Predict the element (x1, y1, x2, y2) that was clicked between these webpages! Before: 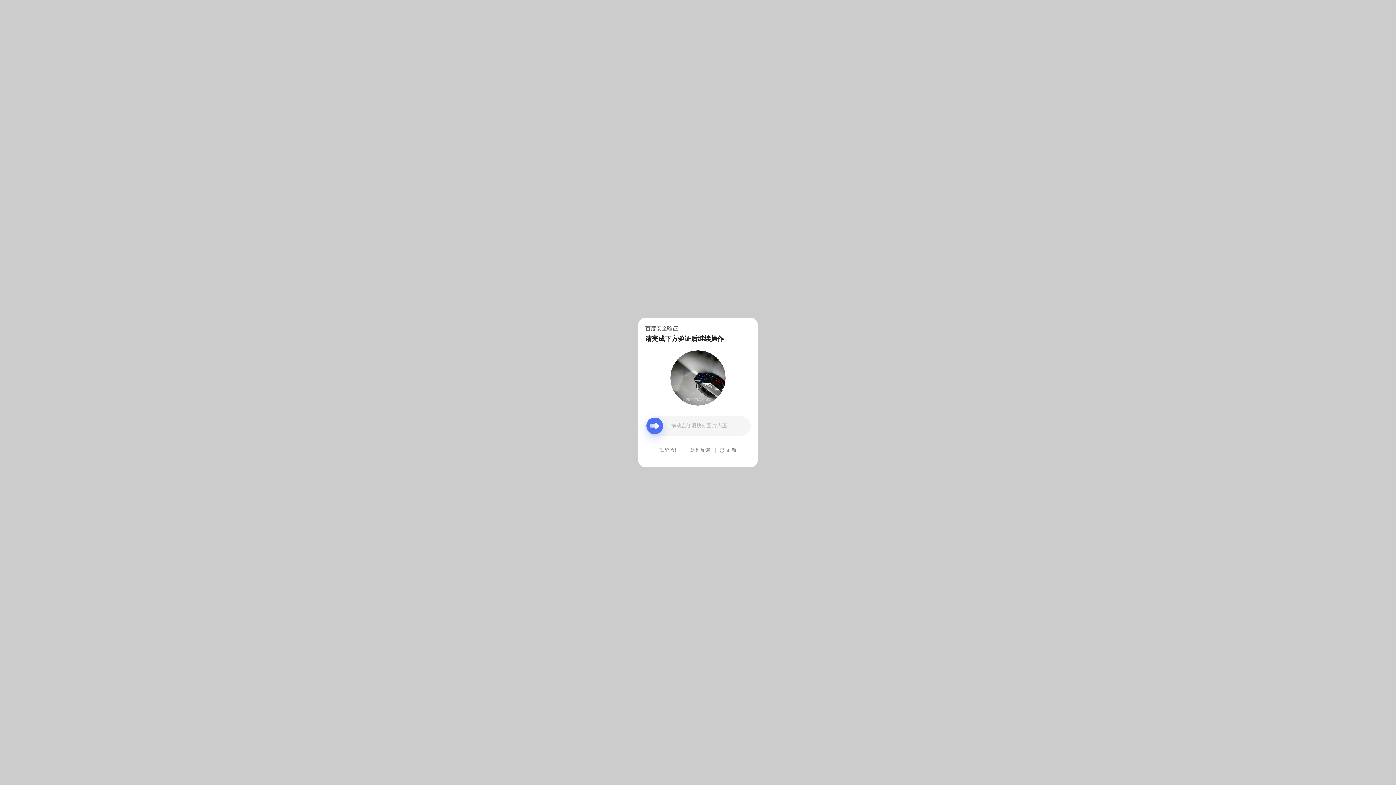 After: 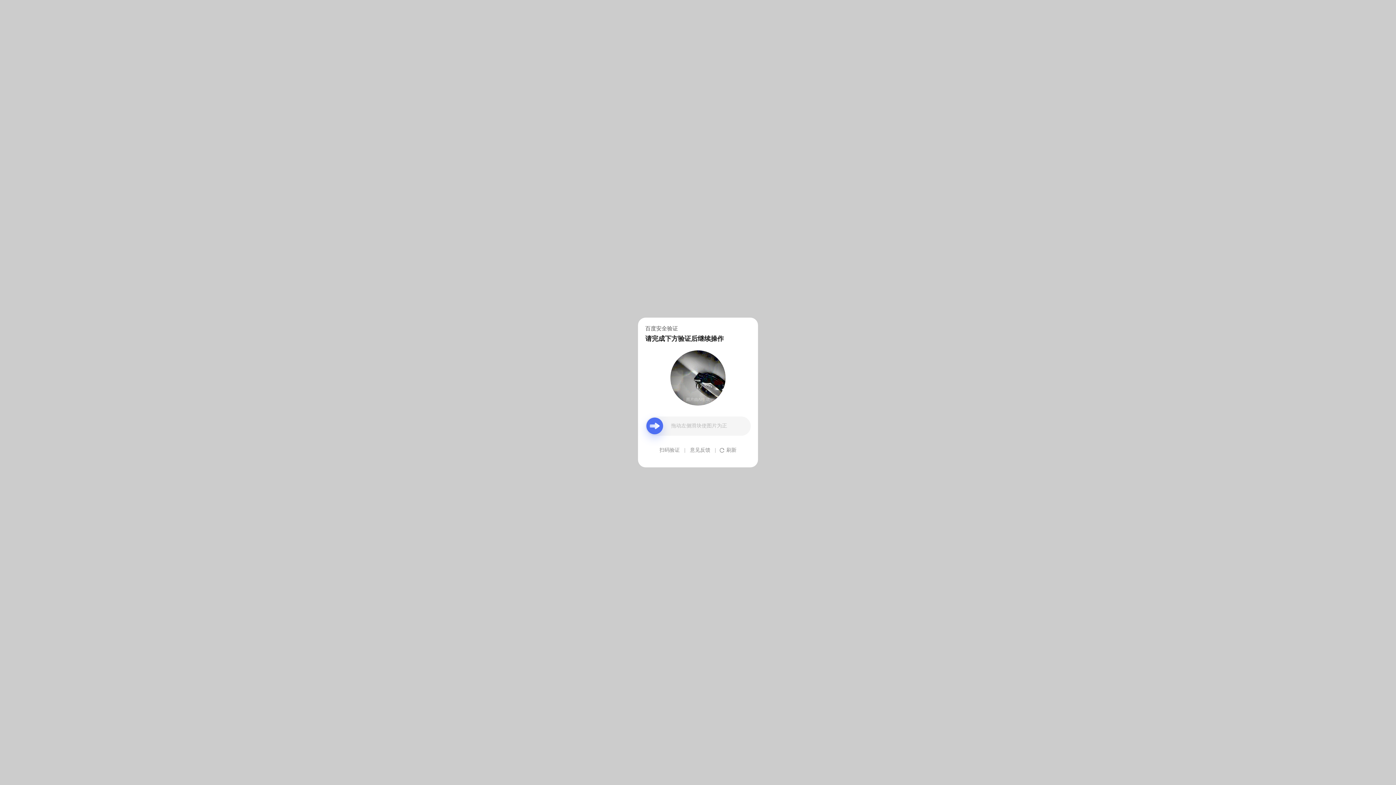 Action: label: 意见反馈 bbox: (690, 439, 710, 461)